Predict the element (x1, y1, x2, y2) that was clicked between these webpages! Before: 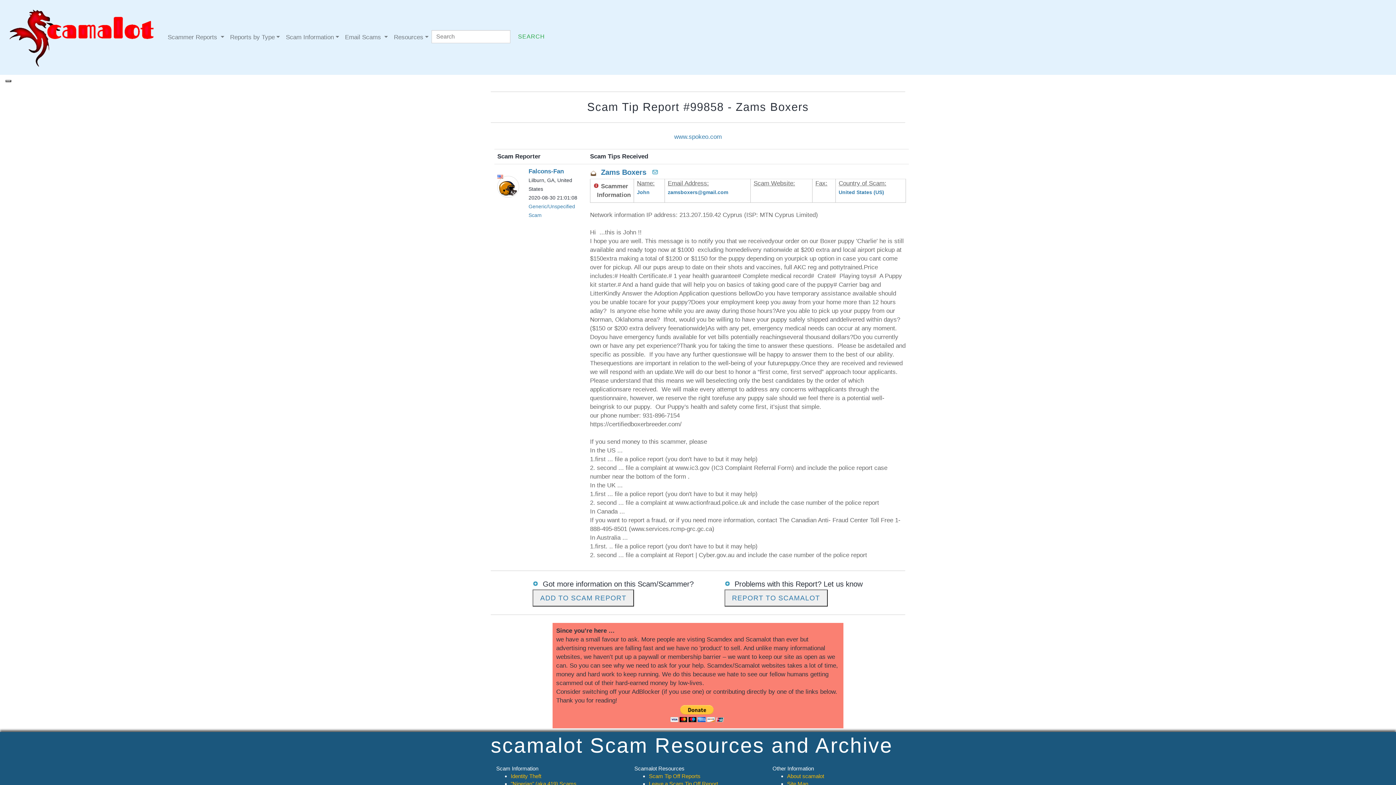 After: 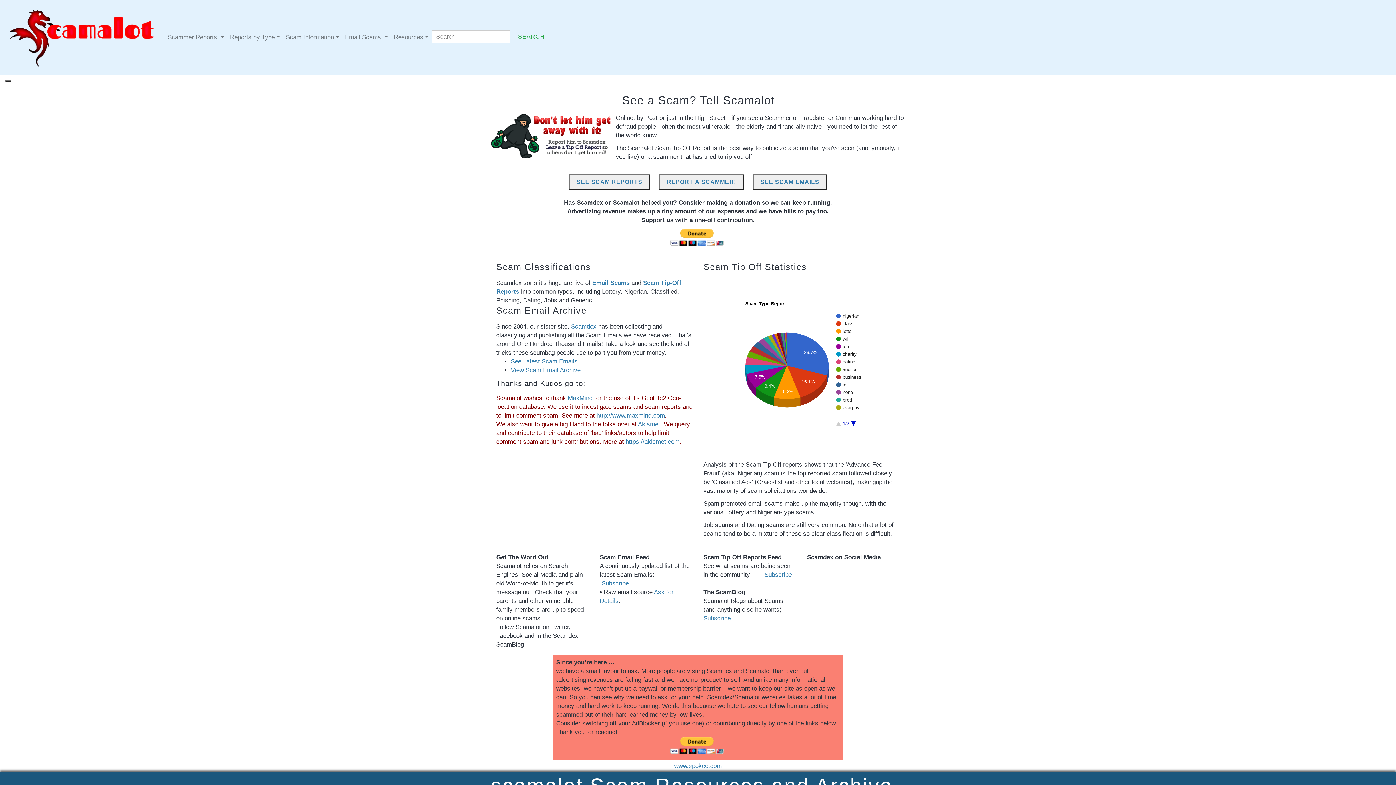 Action: bbox: (5, 2, 159, 72)